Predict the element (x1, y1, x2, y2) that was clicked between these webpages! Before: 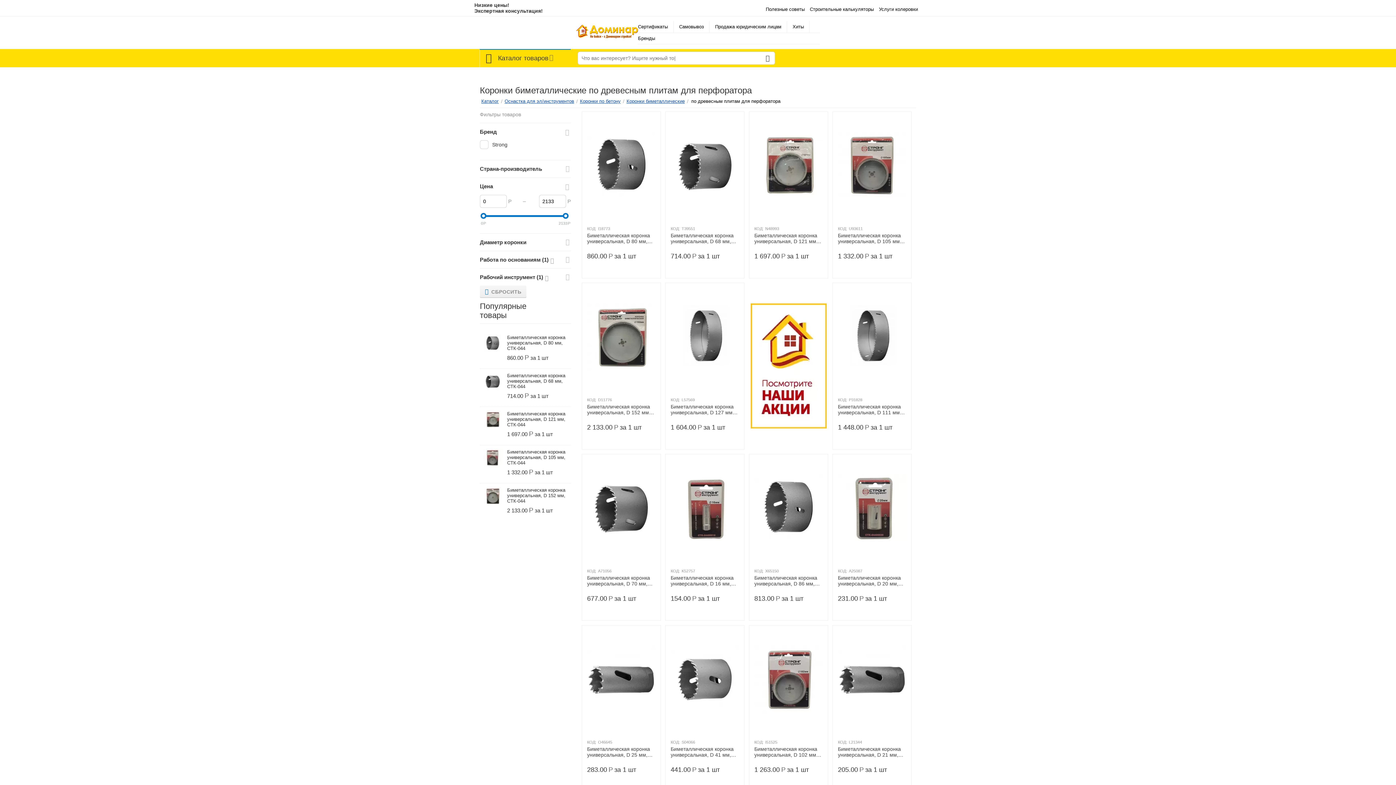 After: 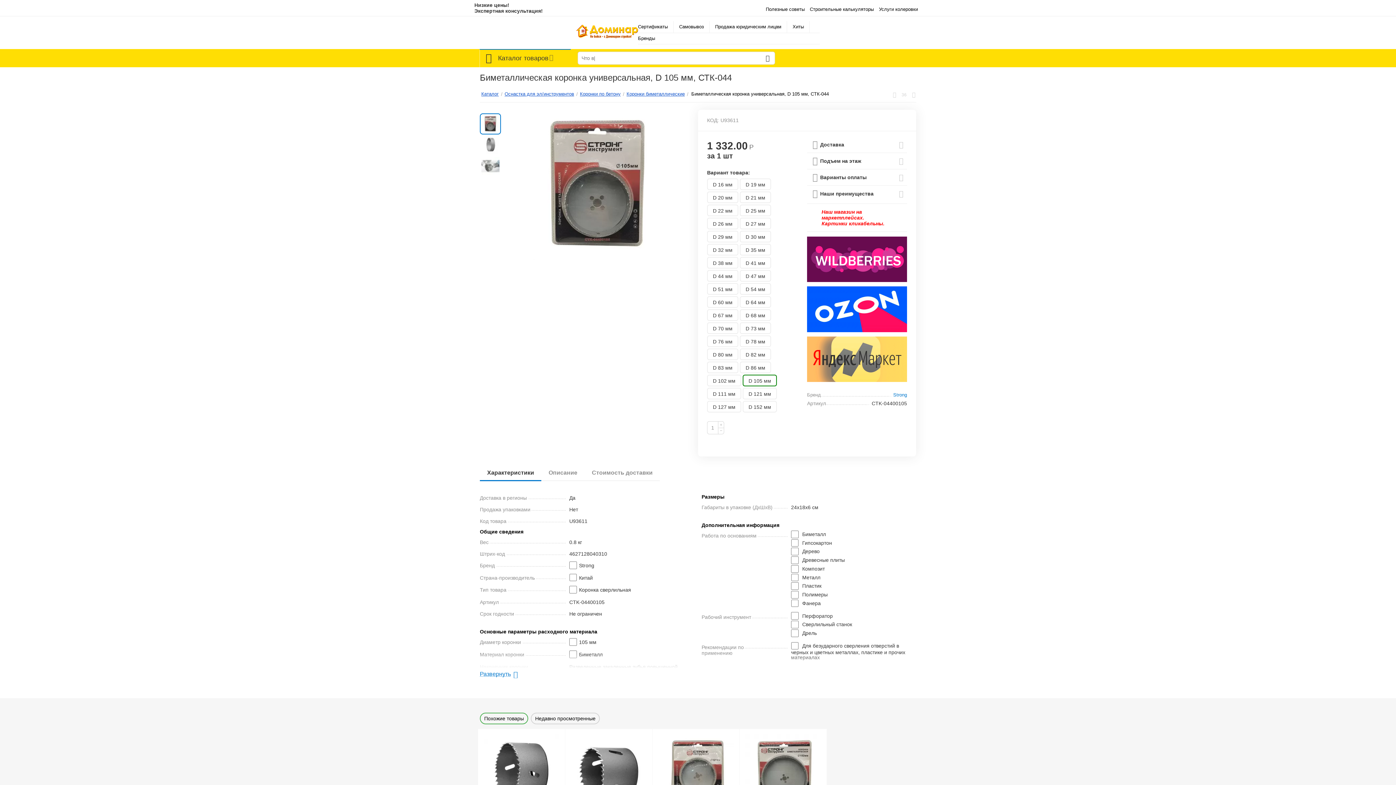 Action: label: Биметаллическая коронка универсальная, D 105 мм, СТК-044 bbox: (838, 232, 906, 244)